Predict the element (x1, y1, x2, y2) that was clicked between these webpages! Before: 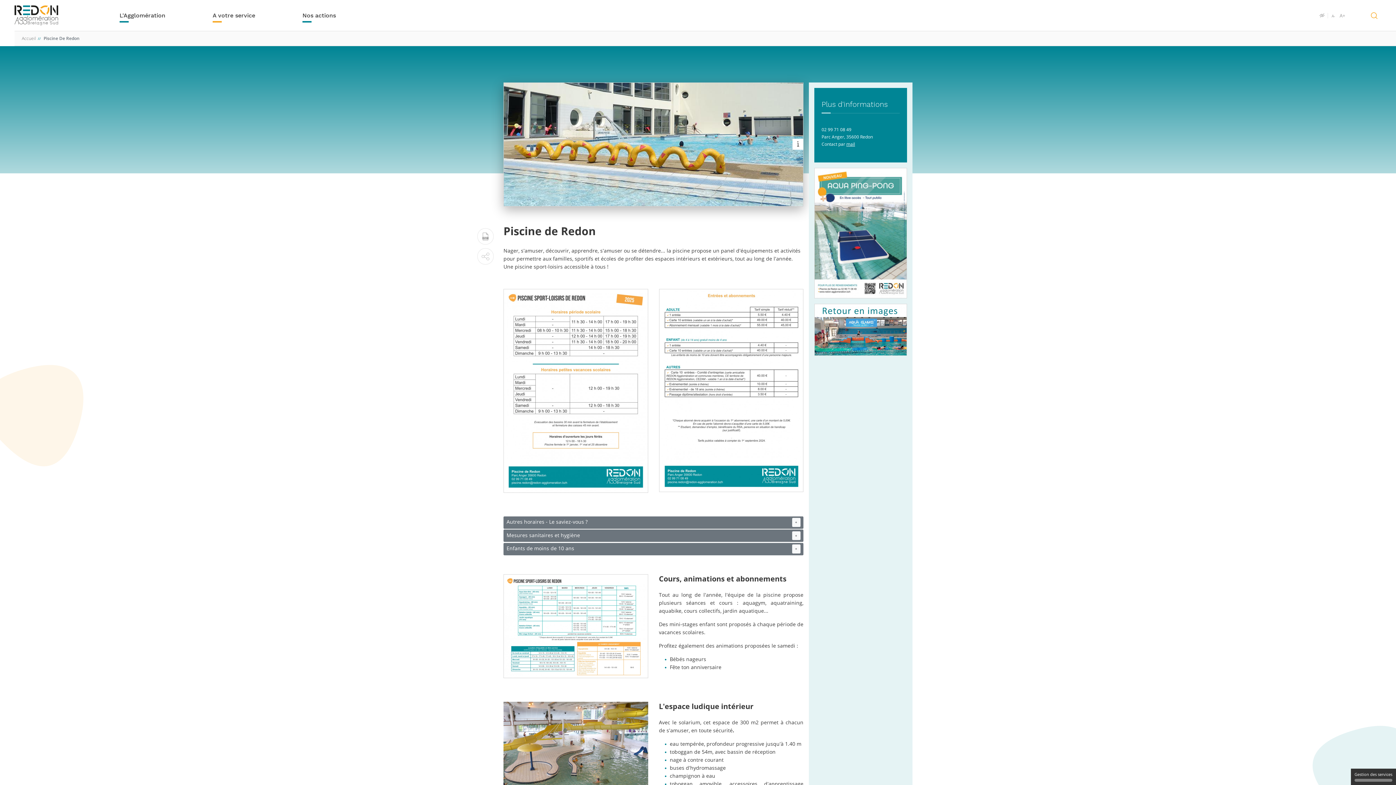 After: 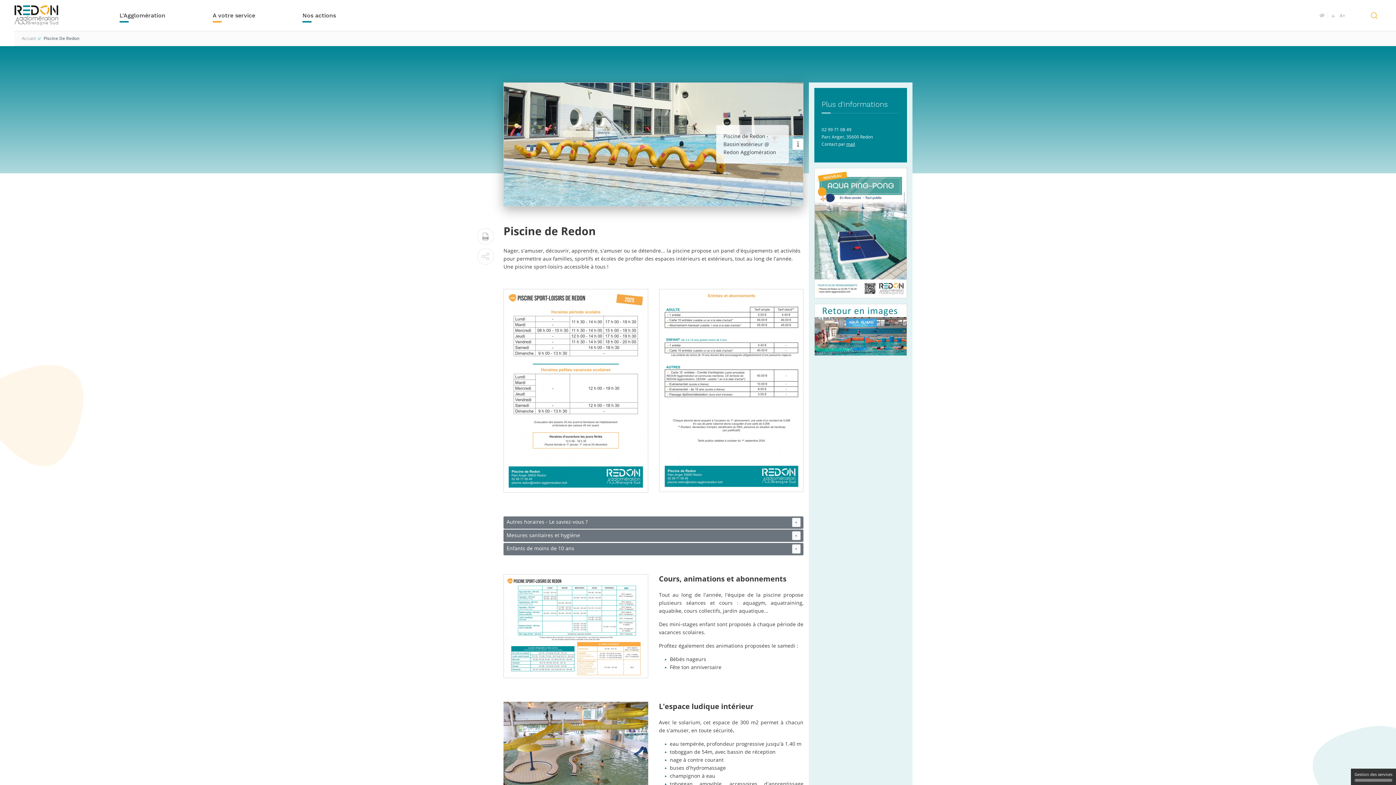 Action: bbox: (792, 139, 803, 149)